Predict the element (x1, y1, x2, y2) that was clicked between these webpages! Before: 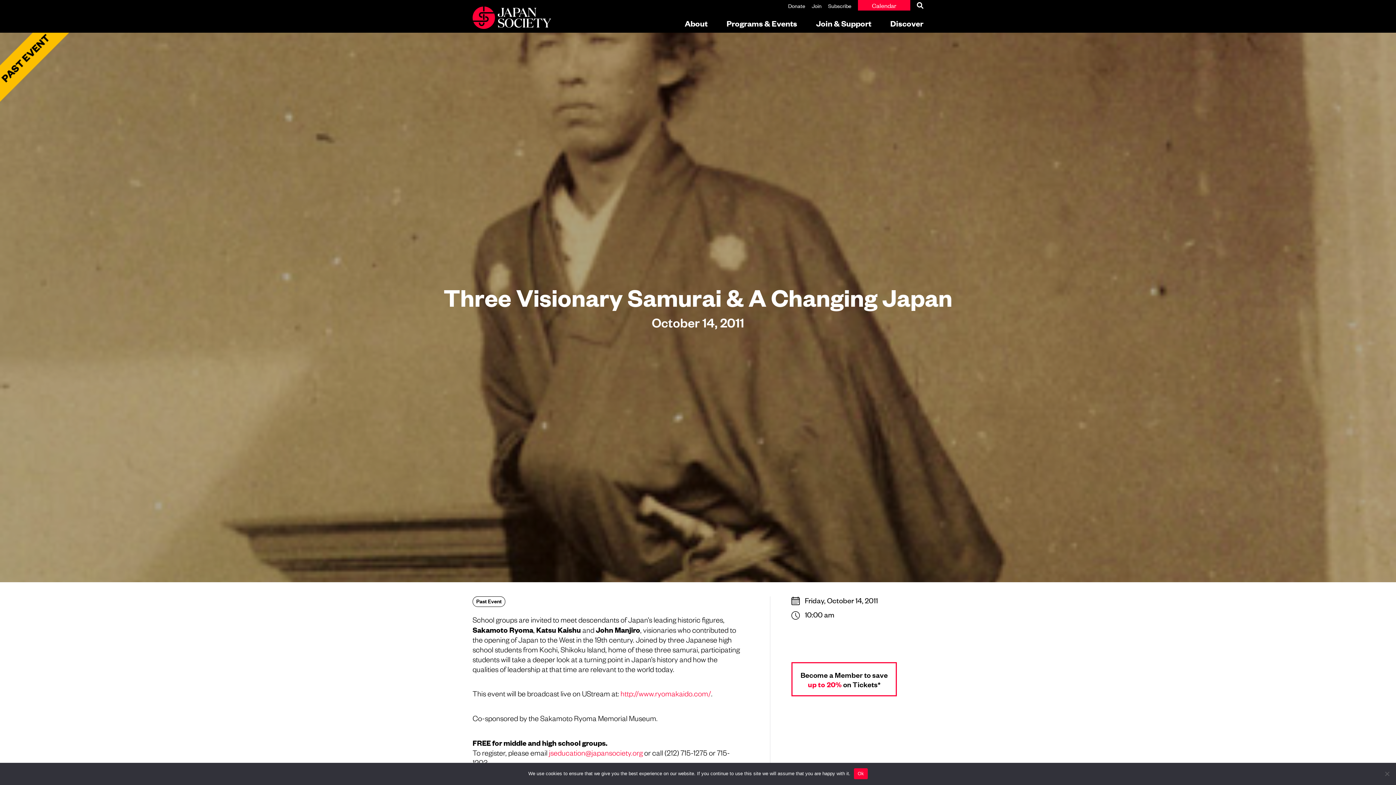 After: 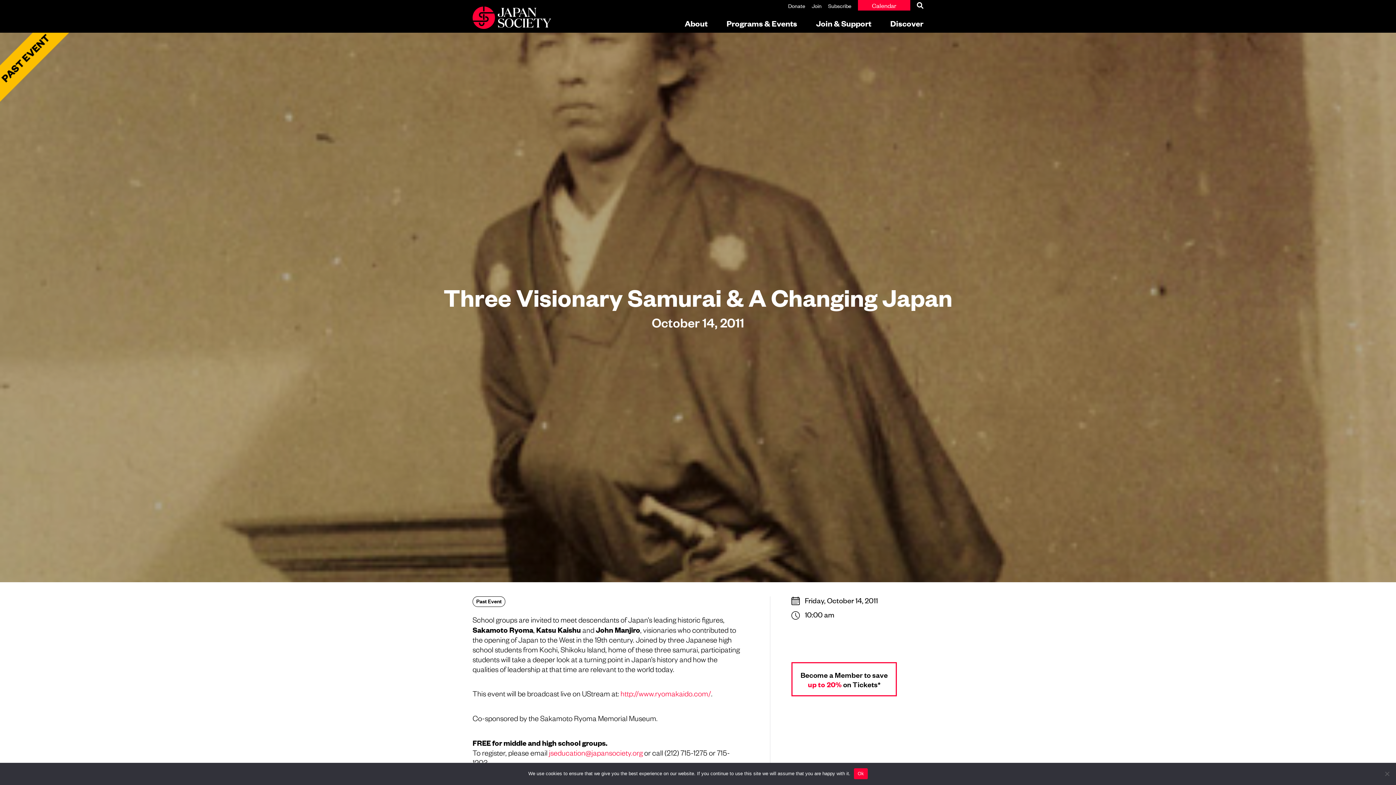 Action: bbox: (791, 662, 897, 696) label: Become a Member to save up to 20% on Tickets*